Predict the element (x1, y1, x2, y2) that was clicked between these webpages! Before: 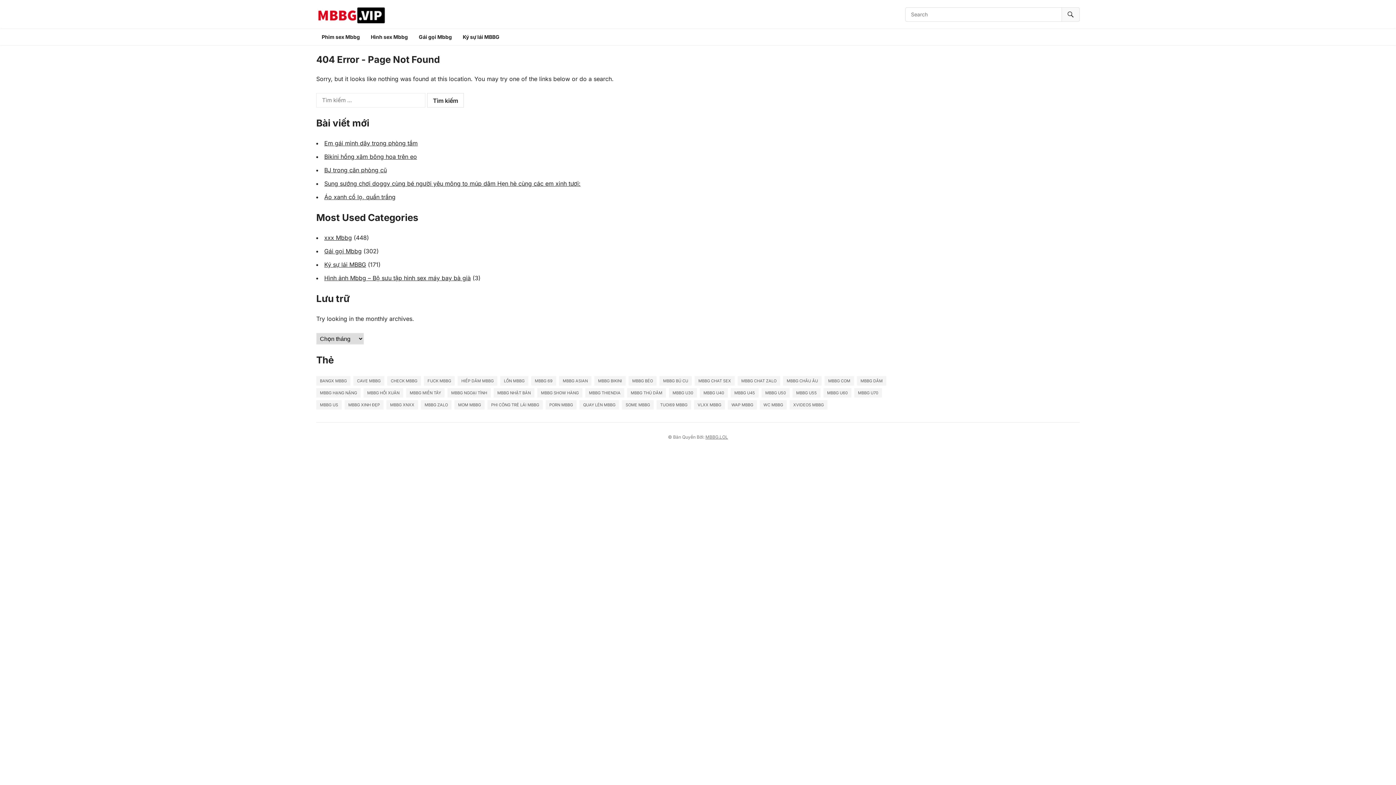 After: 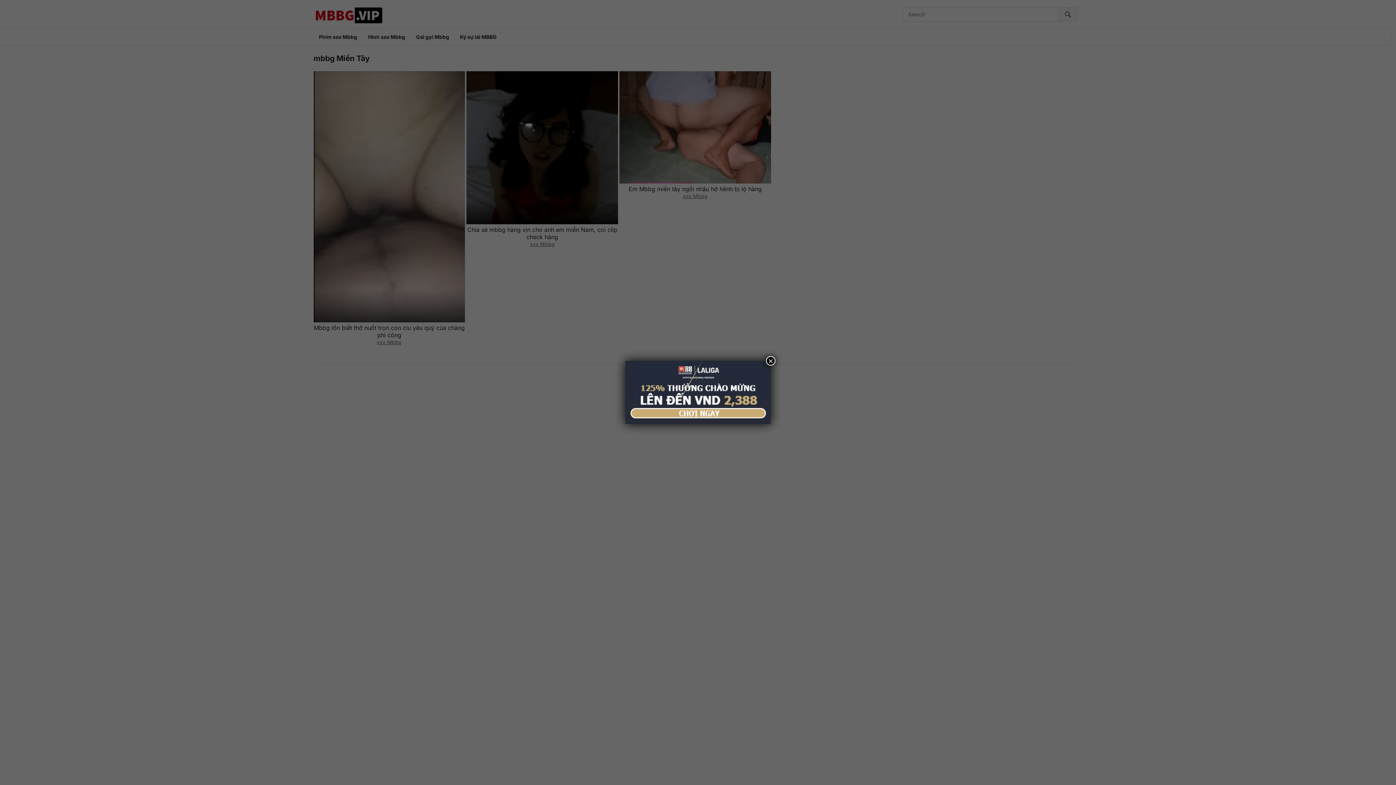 Action: label: mbbg Miền Tây (3 mục) bbox: (406, 388, 444, 397)